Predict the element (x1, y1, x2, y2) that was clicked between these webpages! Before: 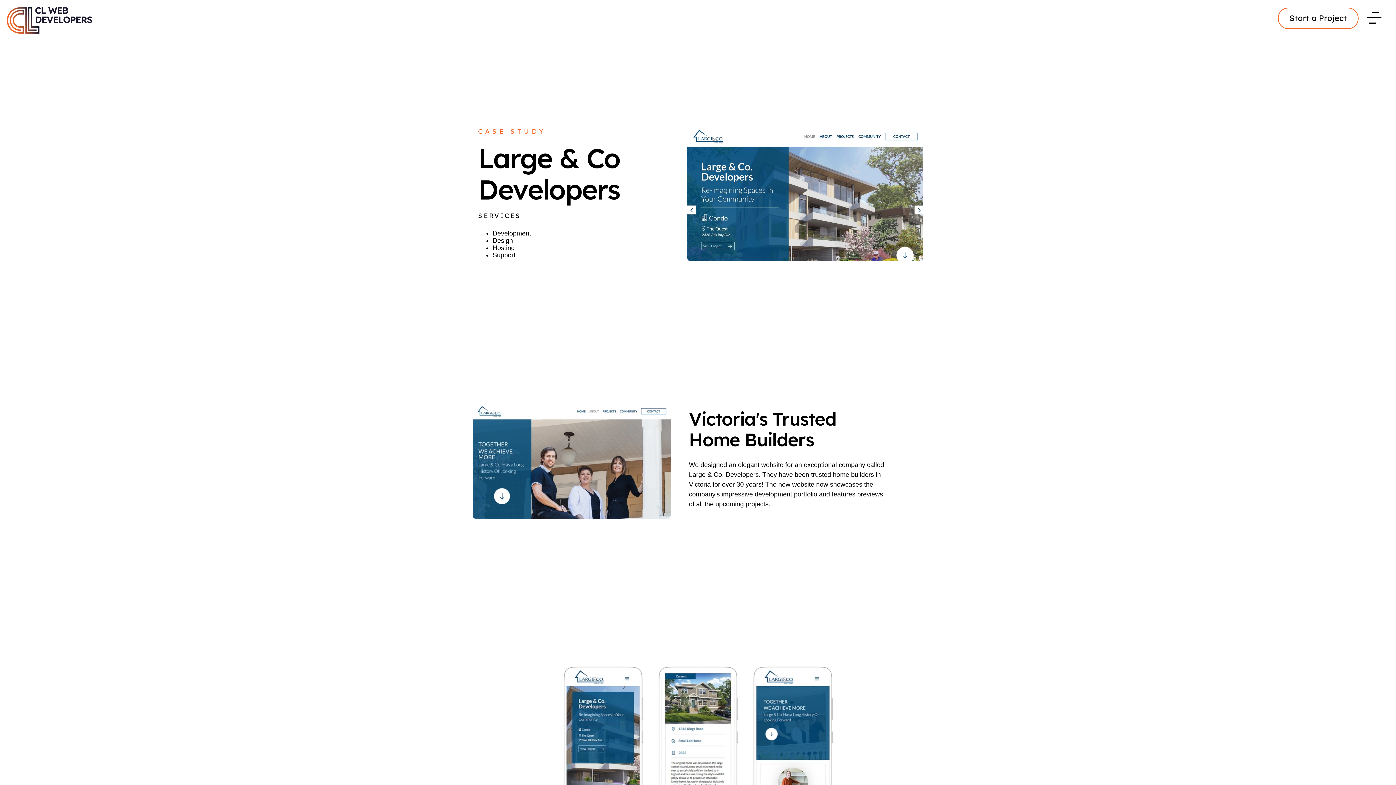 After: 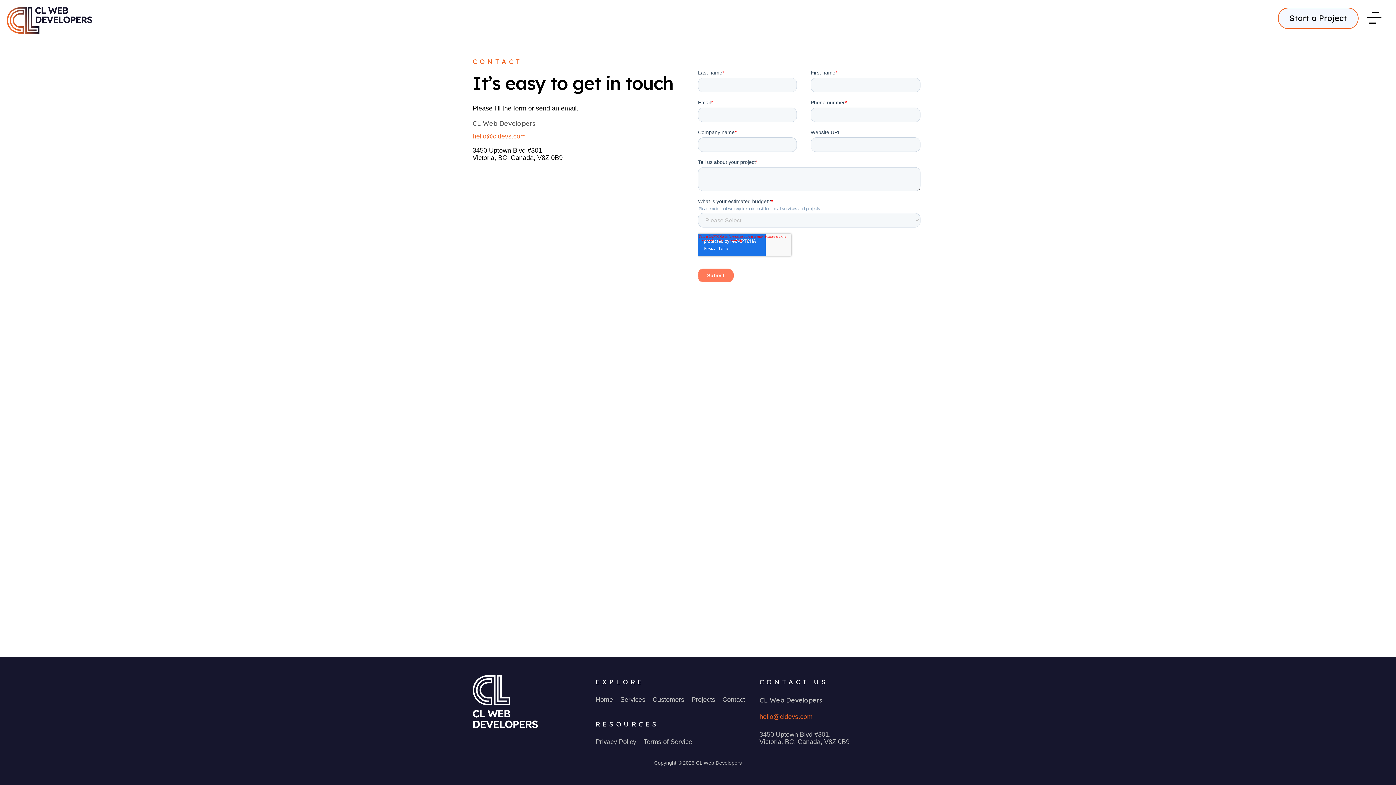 Action: label: Start a Project bbox: (1278, 7, 1358, 28)